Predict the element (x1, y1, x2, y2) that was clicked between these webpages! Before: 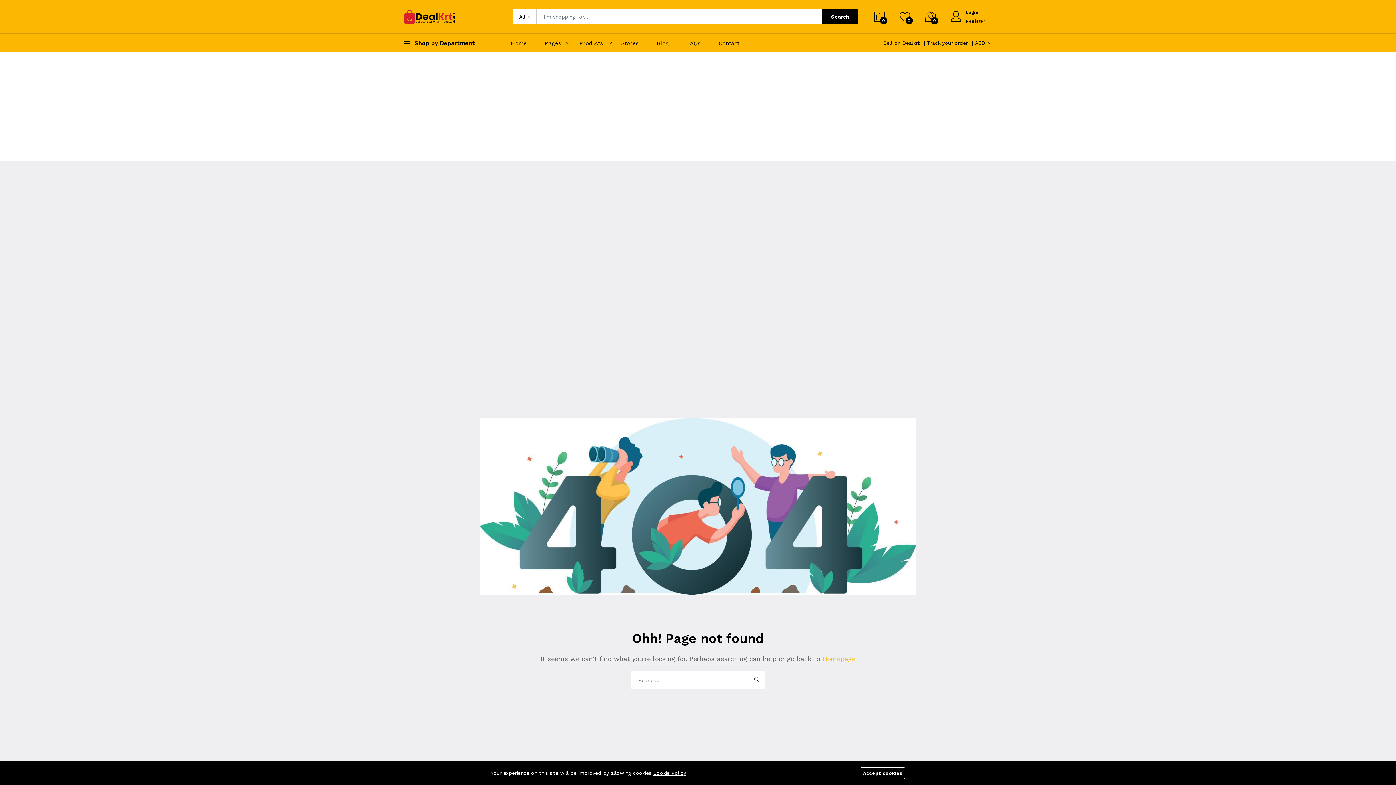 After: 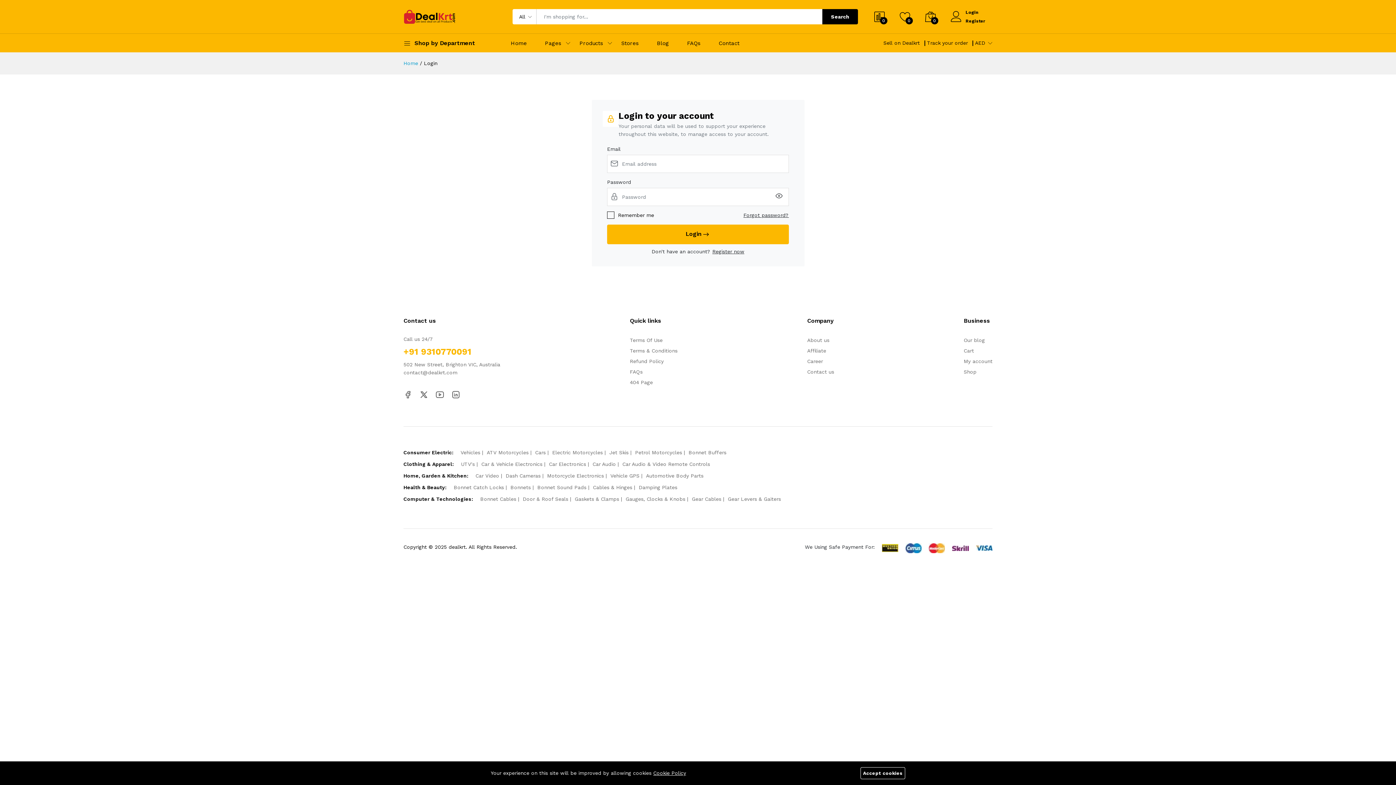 Action: bbox: (965, 8, 985, 16) label: Login